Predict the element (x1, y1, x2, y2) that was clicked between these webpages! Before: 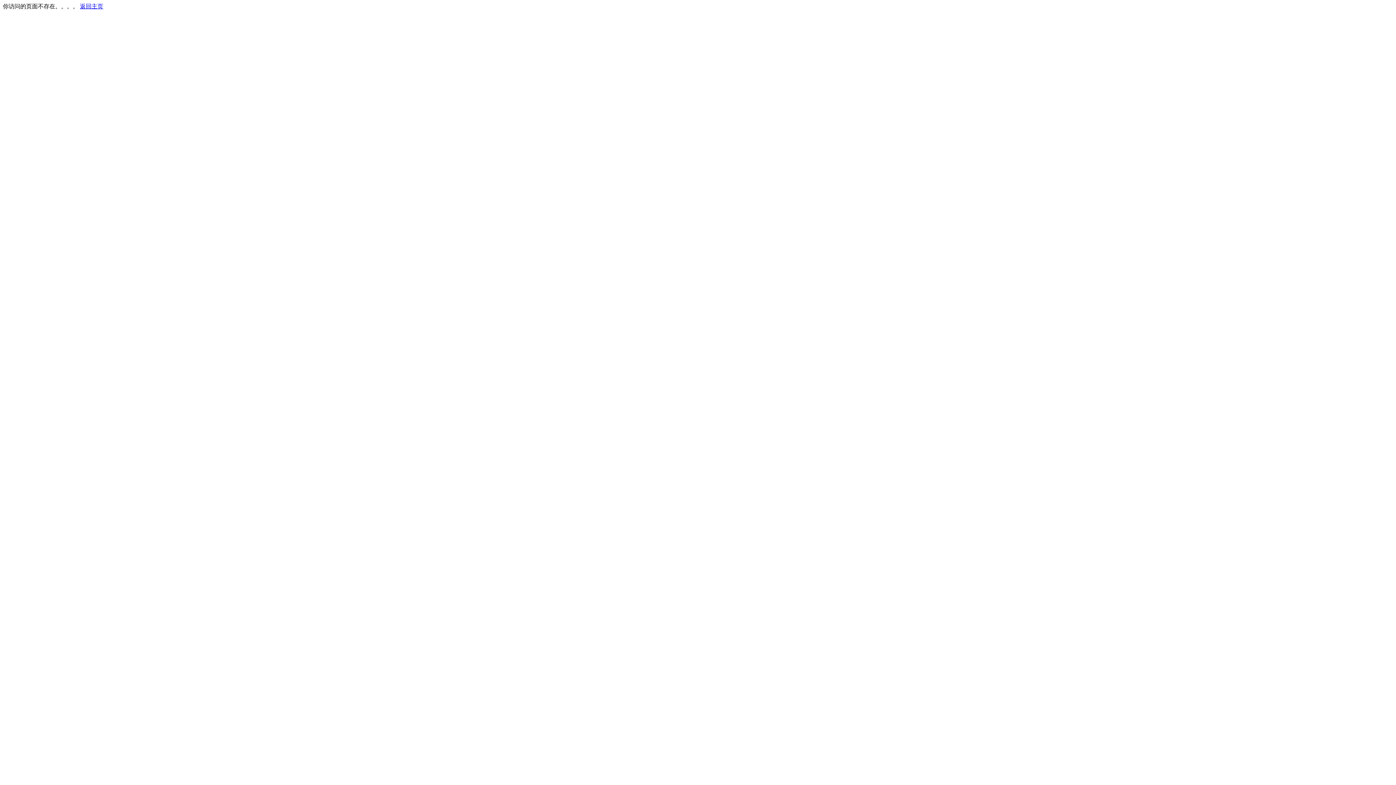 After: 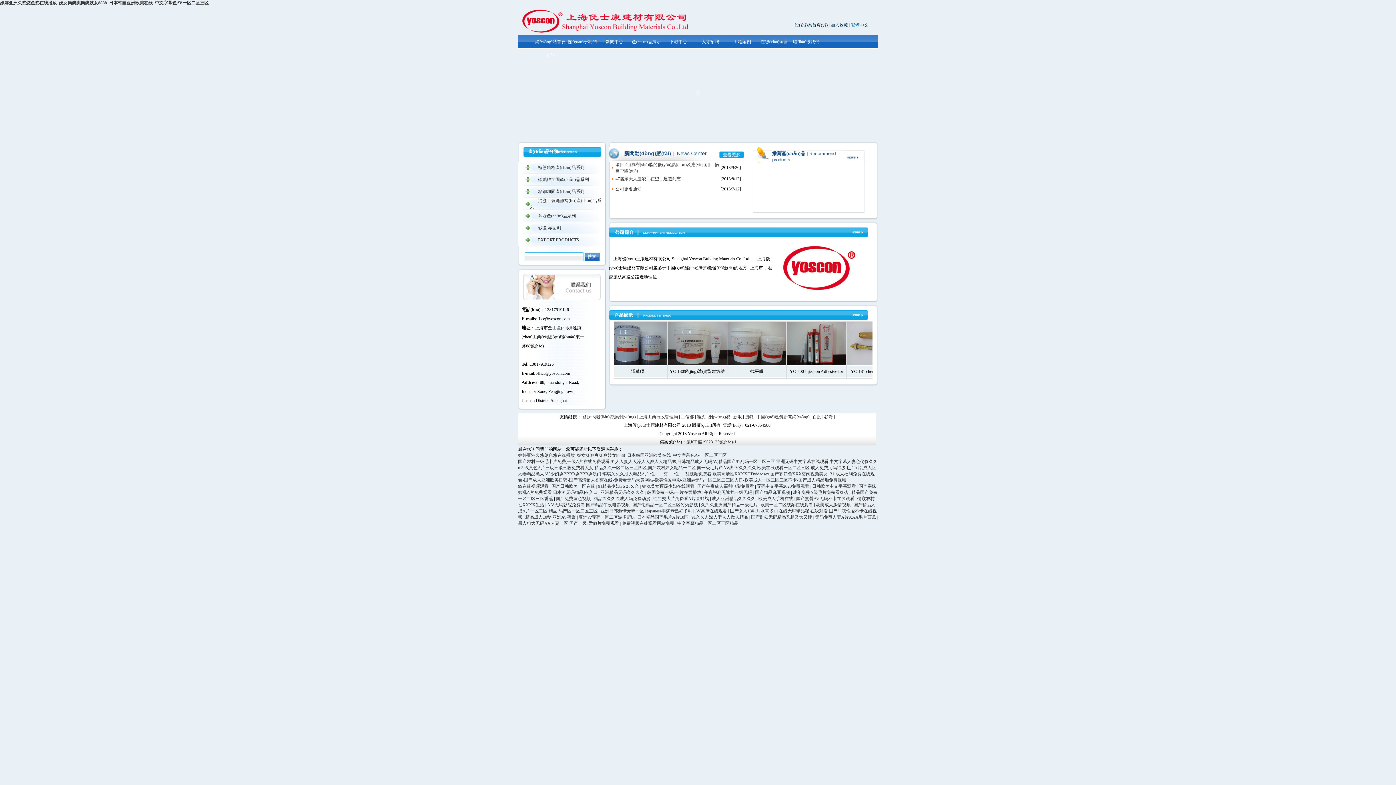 Action: bbox: (80, 3, 103, 9) label: 返回主页